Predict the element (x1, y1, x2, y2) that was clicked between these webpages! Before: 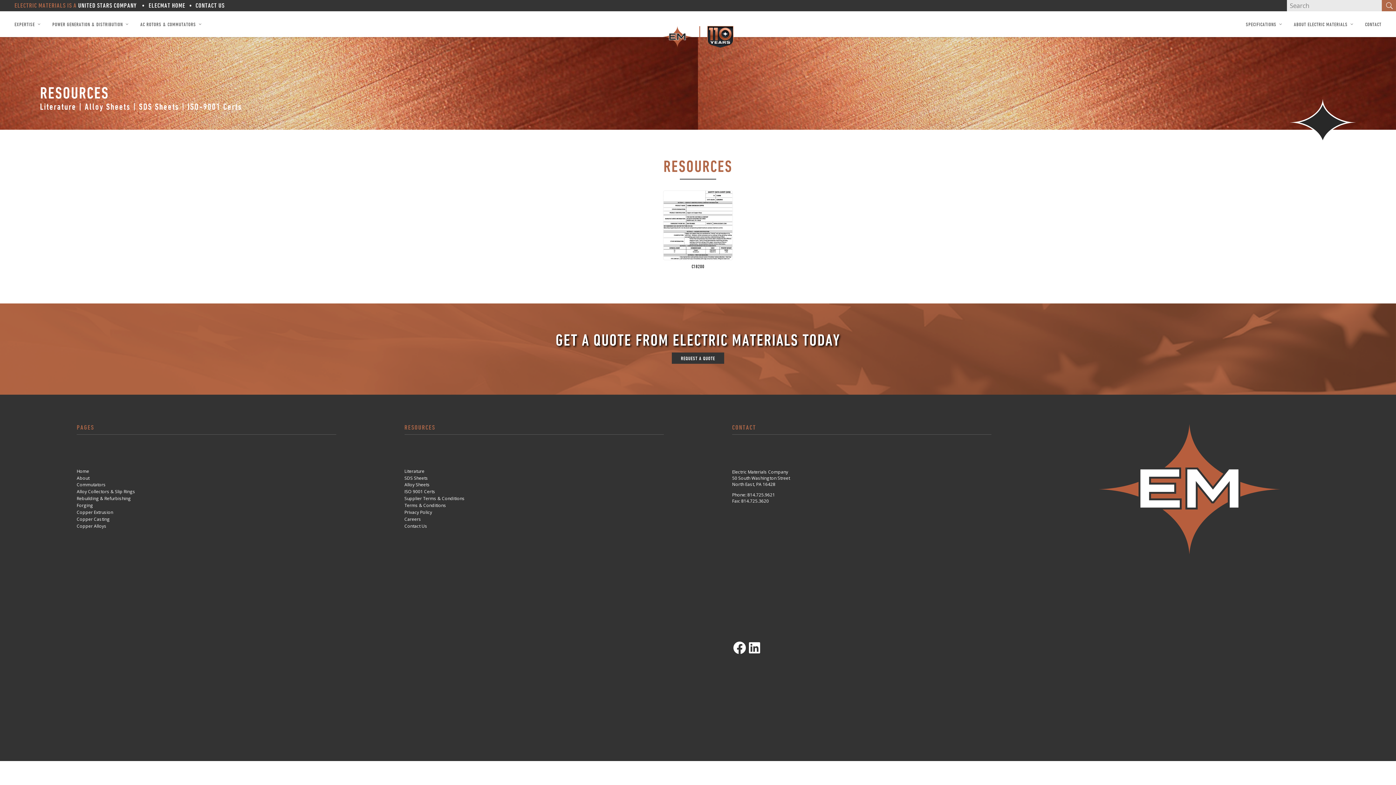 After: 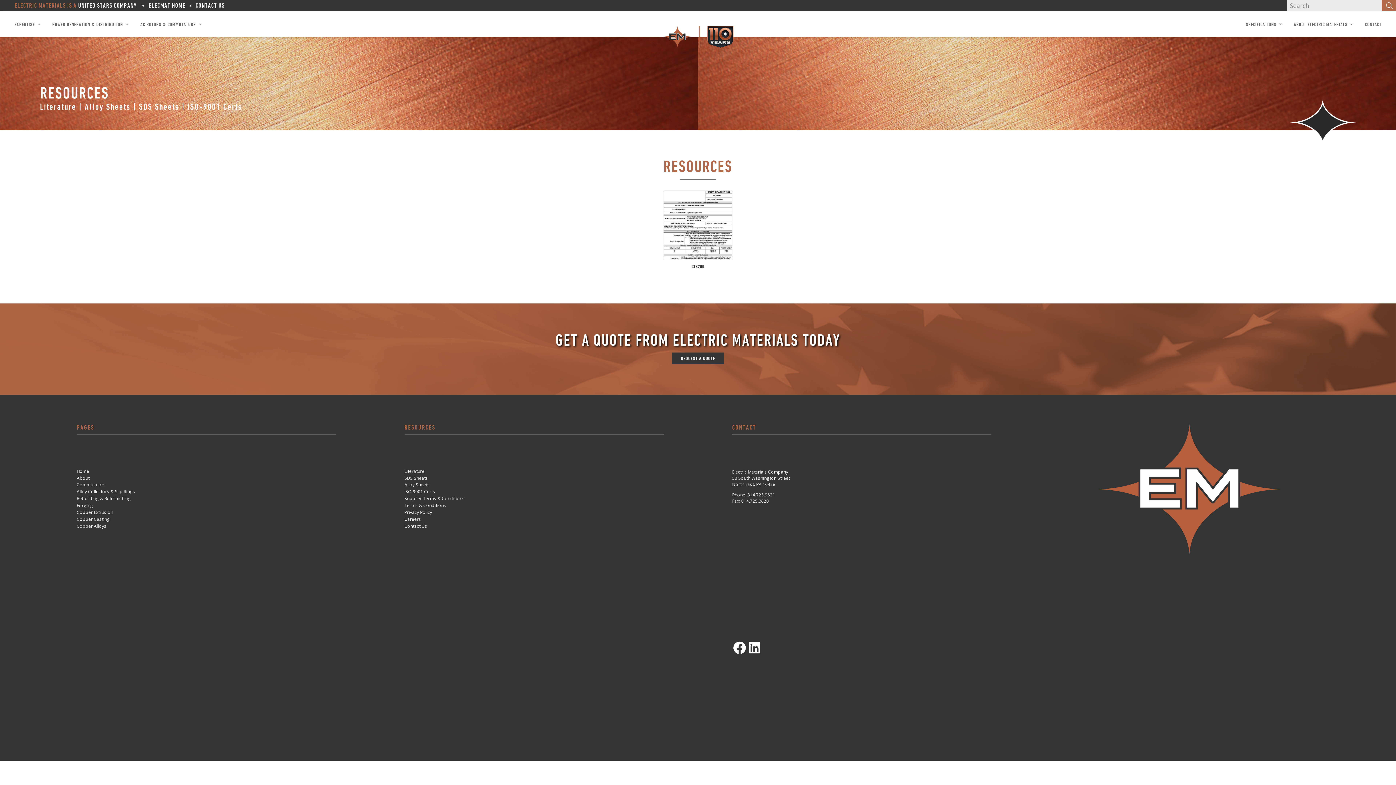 Action: bbox: (138, 1, 194, 9) label: ELECMAT HOME